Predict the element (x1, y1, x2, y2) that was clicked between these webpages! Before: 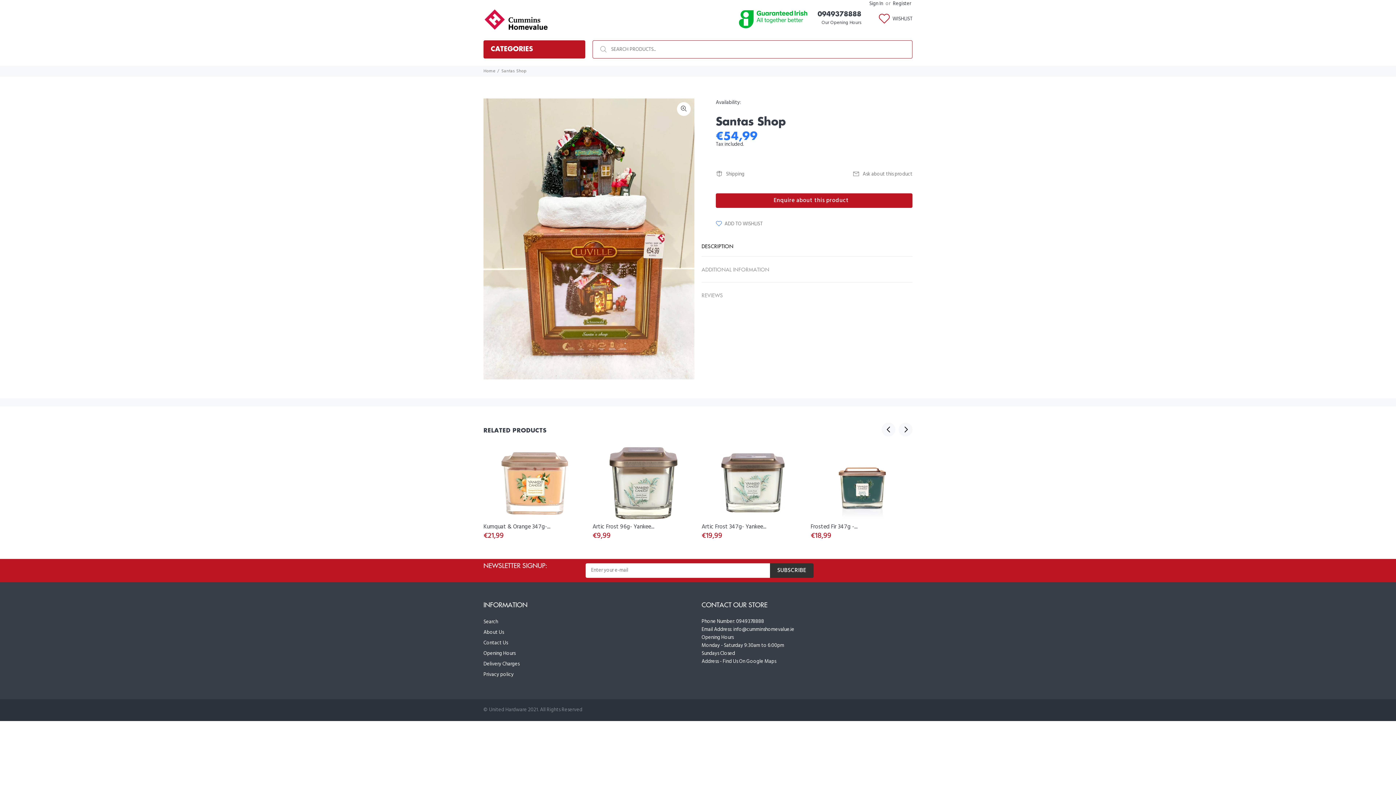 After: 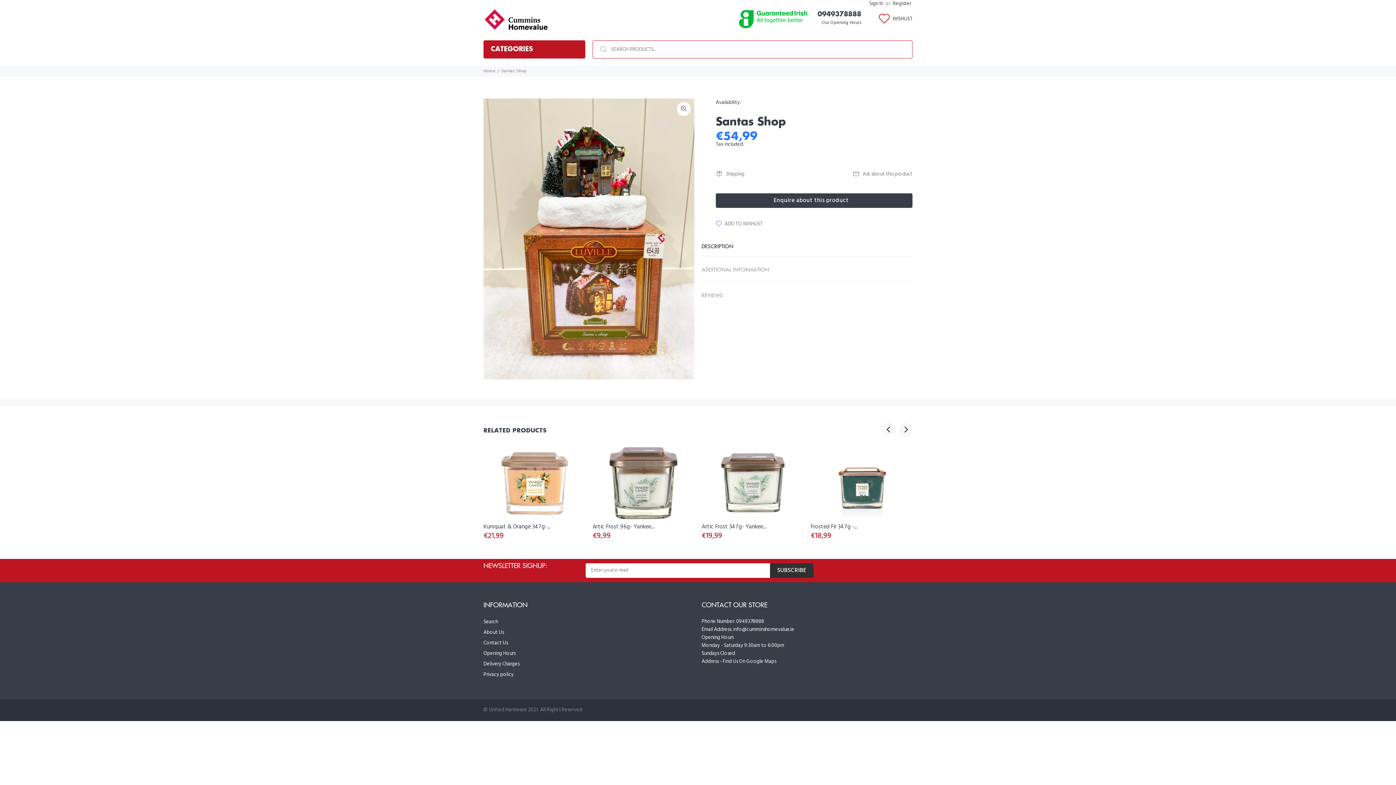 Action: label: Enquire about this product bbox: (716, 193, 912, 207)